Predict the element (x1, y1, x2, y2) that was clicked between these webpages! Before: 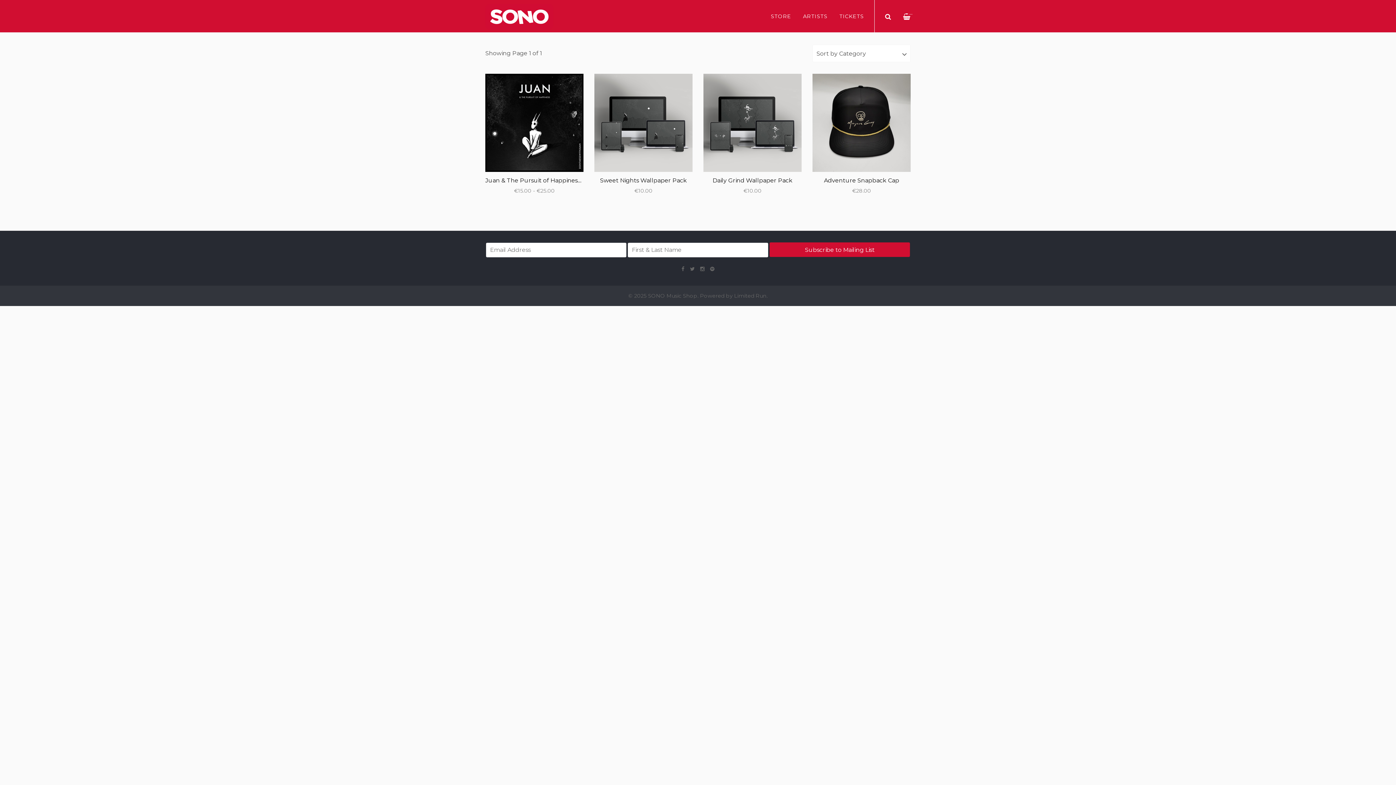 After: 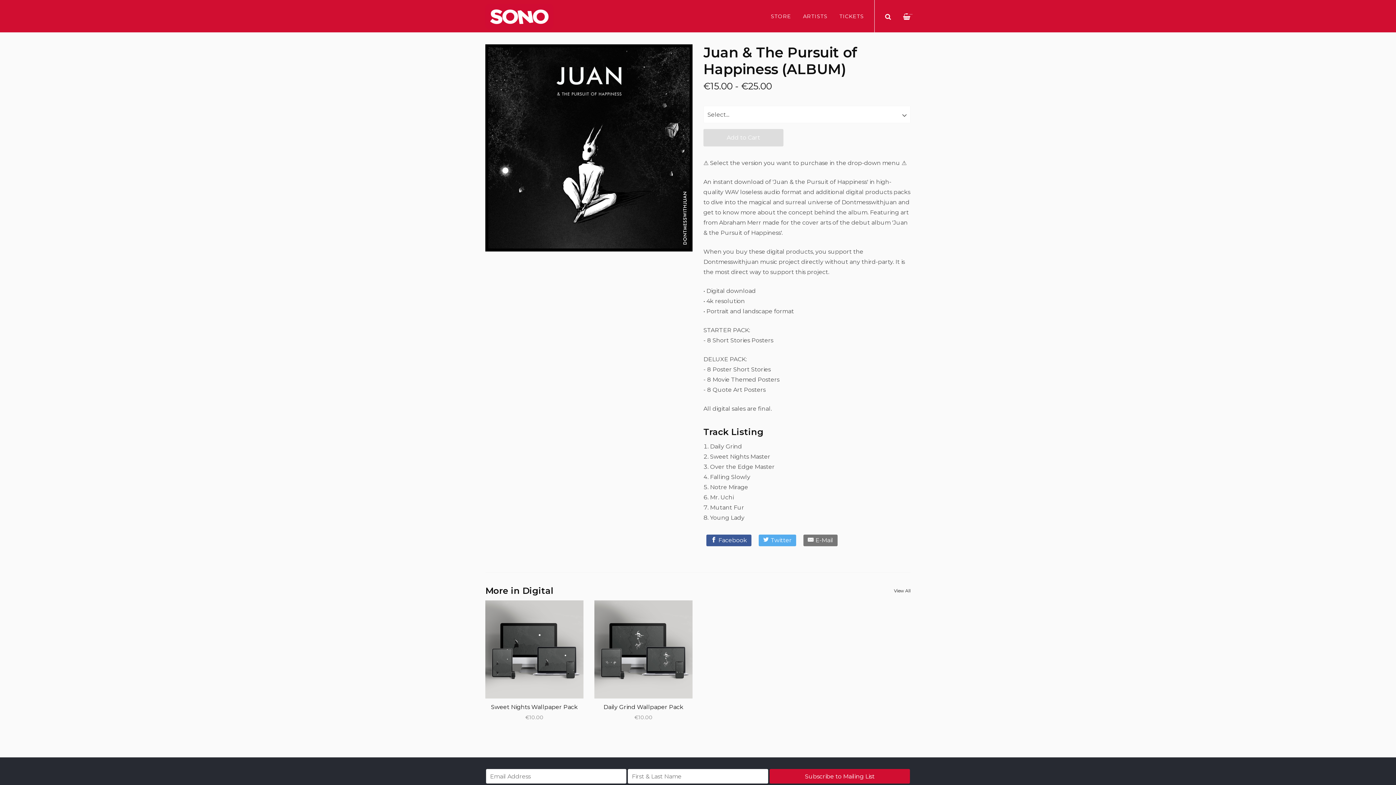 Action: bbox: (485, 177, 607, 184) label: Juan & The Pursuit of Happiness (ALBUM)